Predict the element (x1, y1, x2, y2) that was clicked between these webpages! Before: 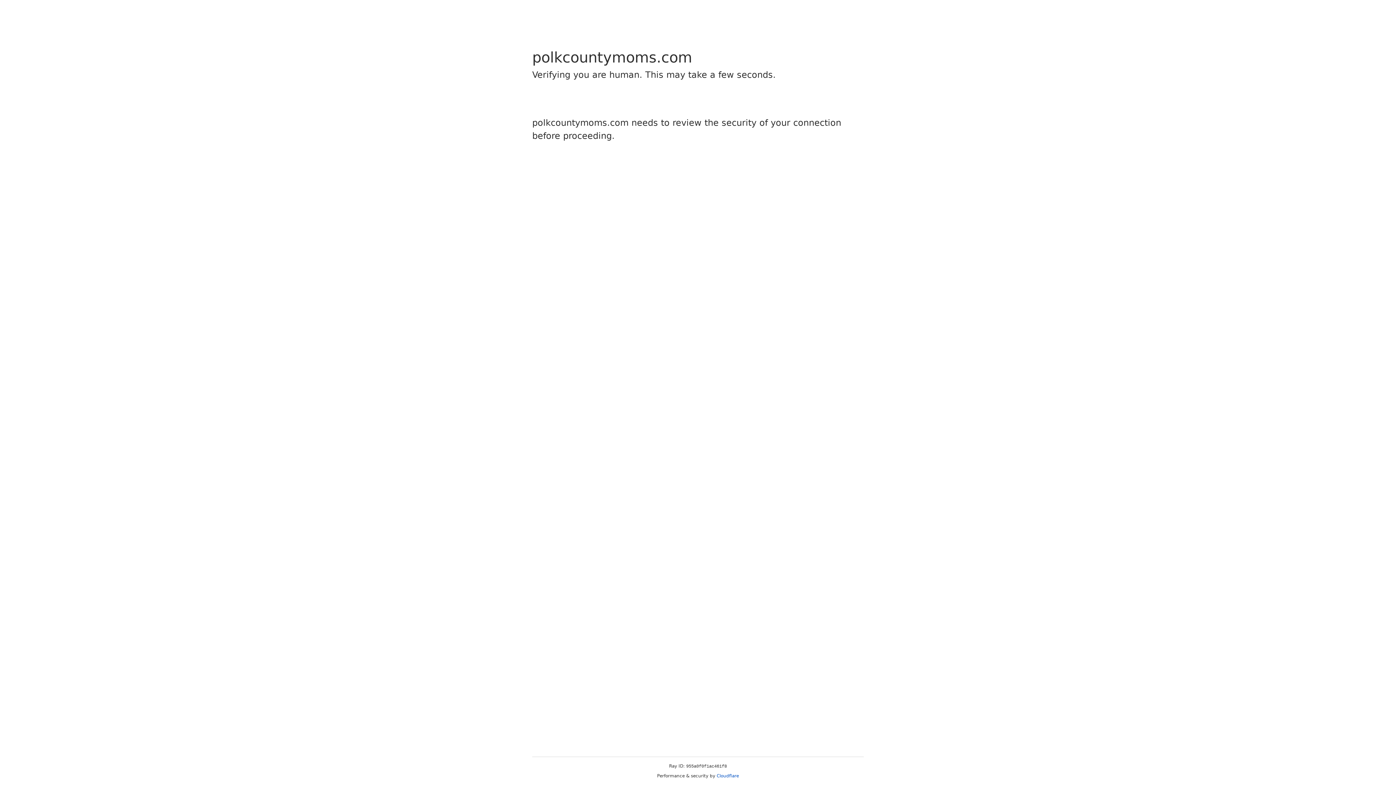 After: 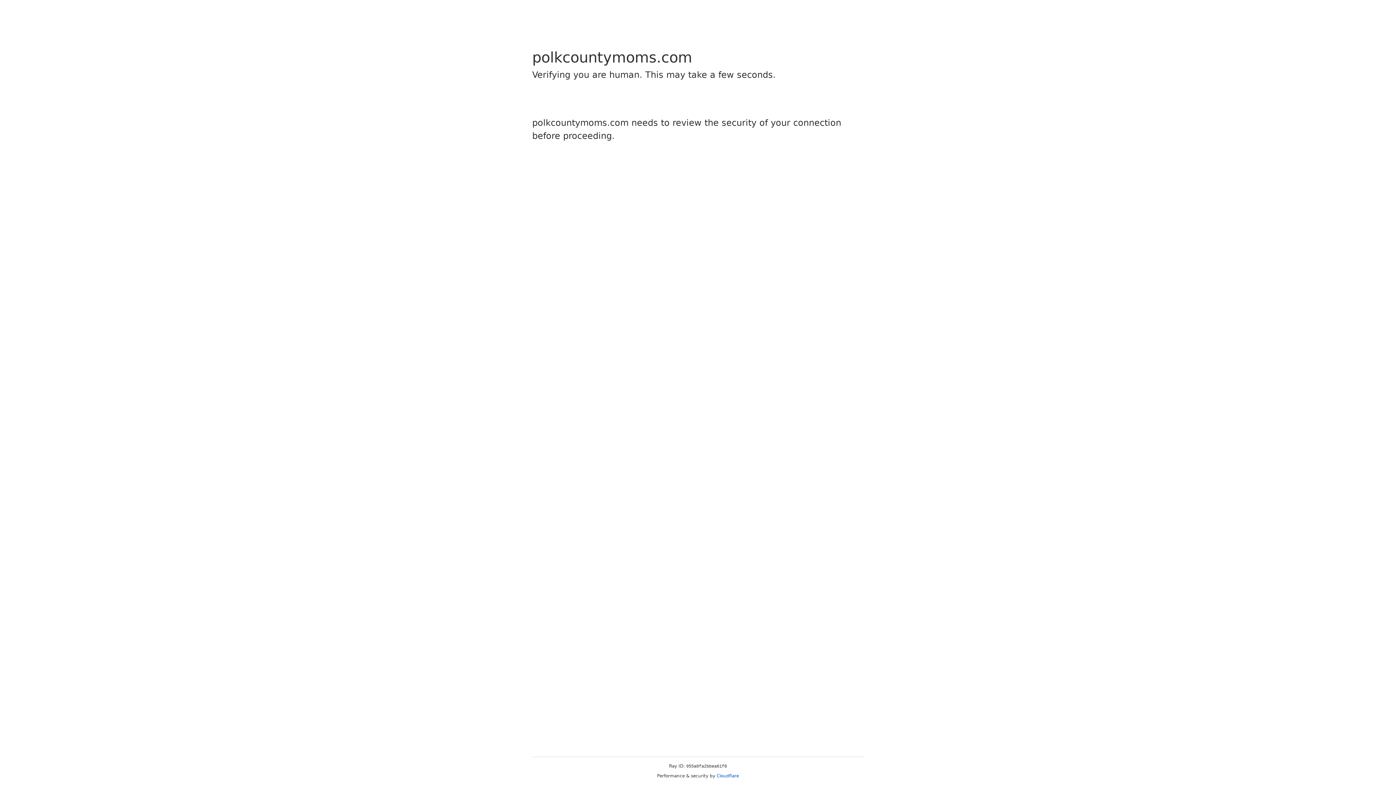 Action: bbox: (716, 773, 739, 778) label: Cloudflare